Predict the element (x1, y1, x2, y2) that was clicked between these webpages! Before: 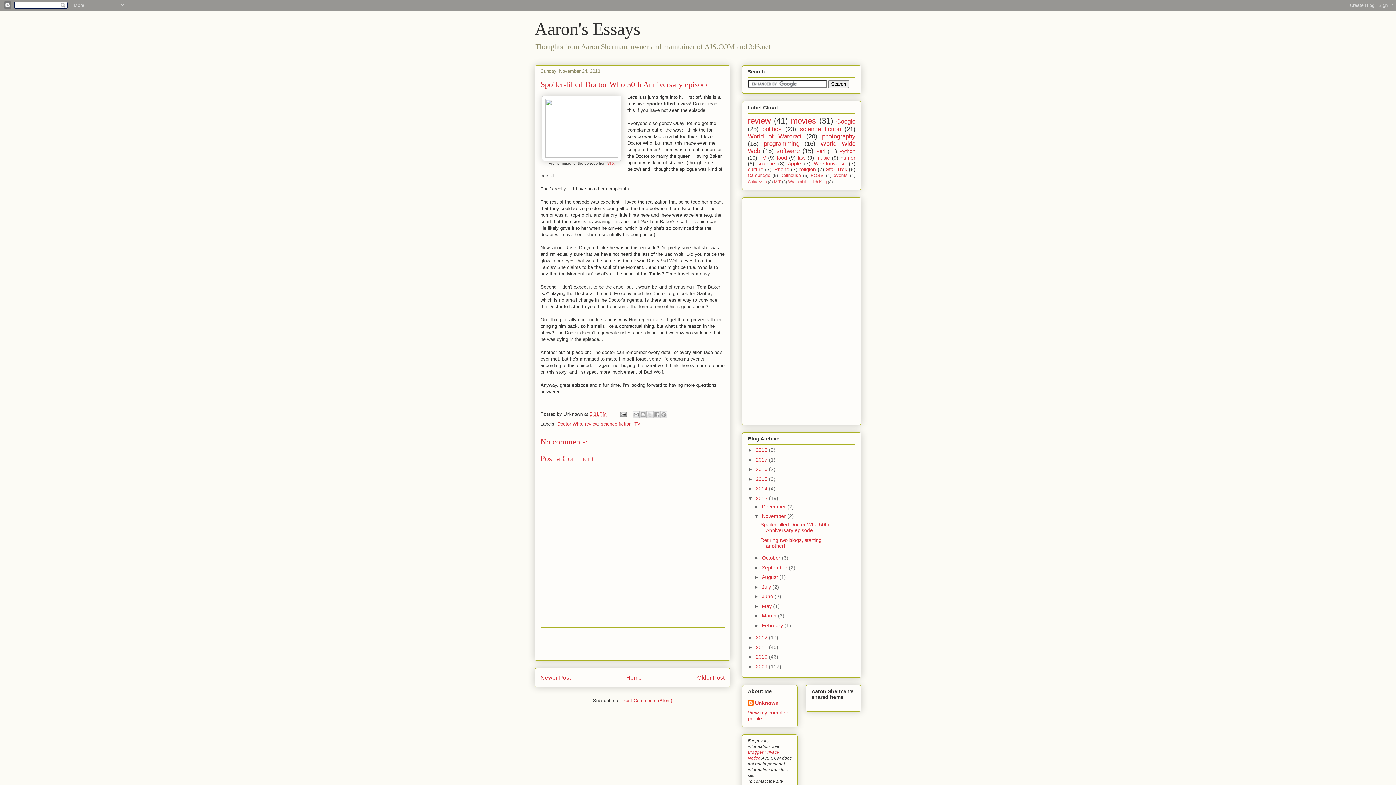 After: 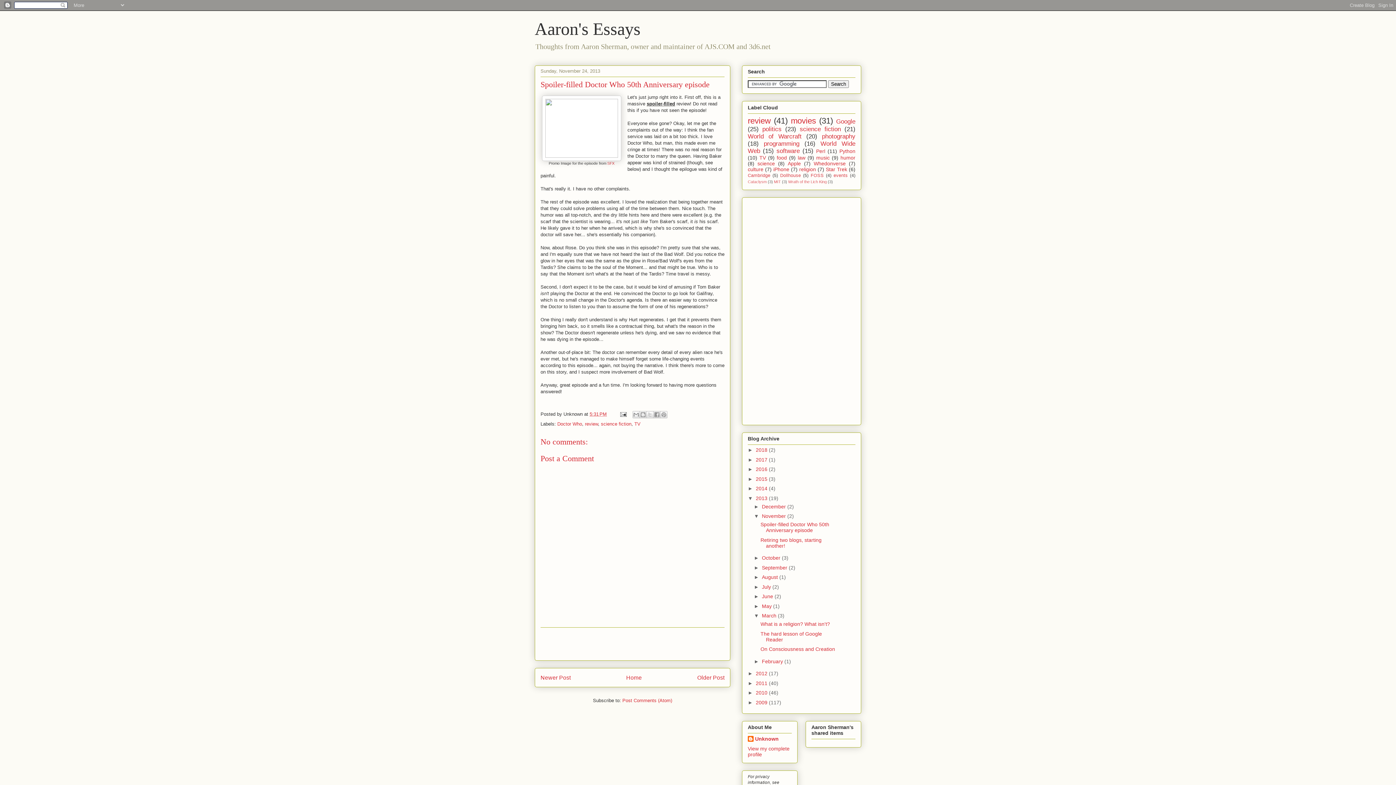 Action: bbox: (754, 613, 762, 618) label: ►  